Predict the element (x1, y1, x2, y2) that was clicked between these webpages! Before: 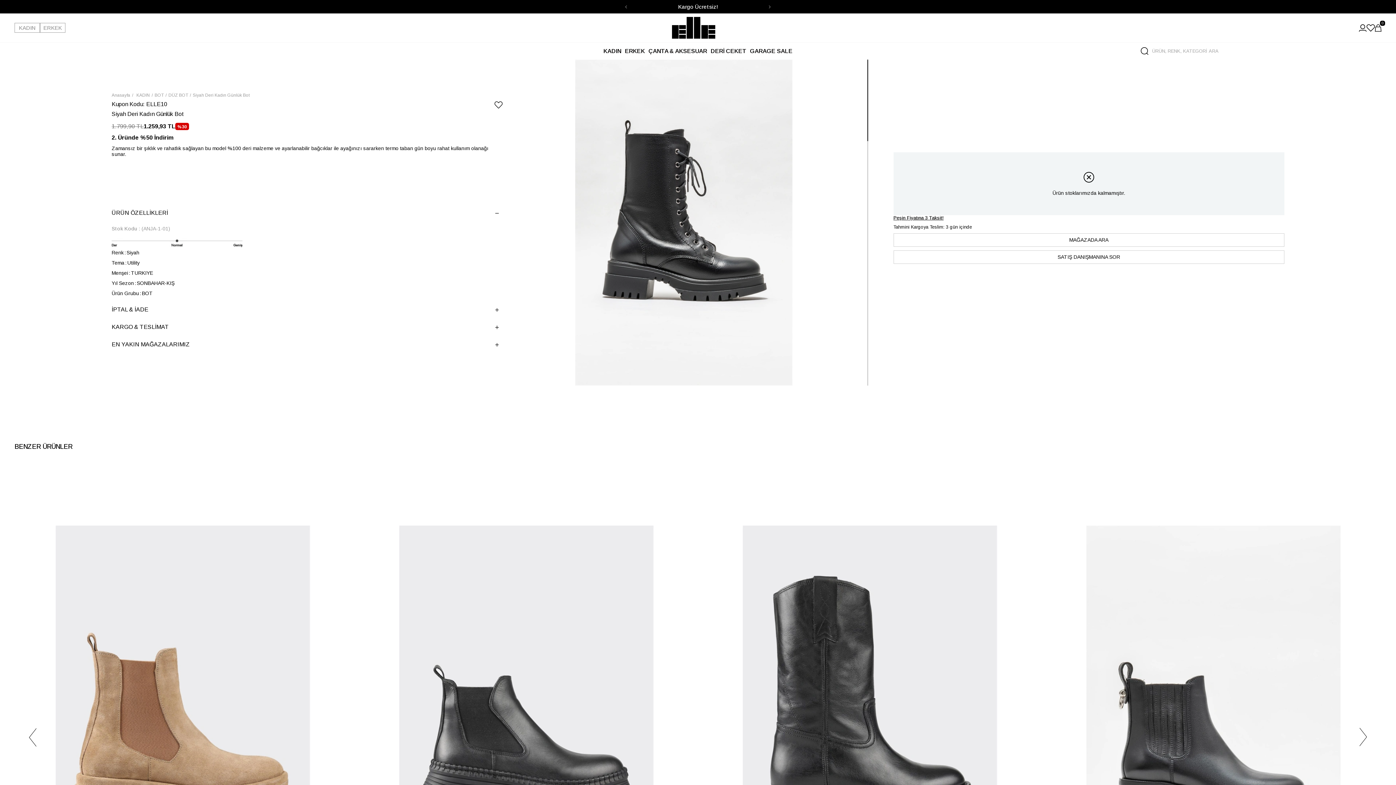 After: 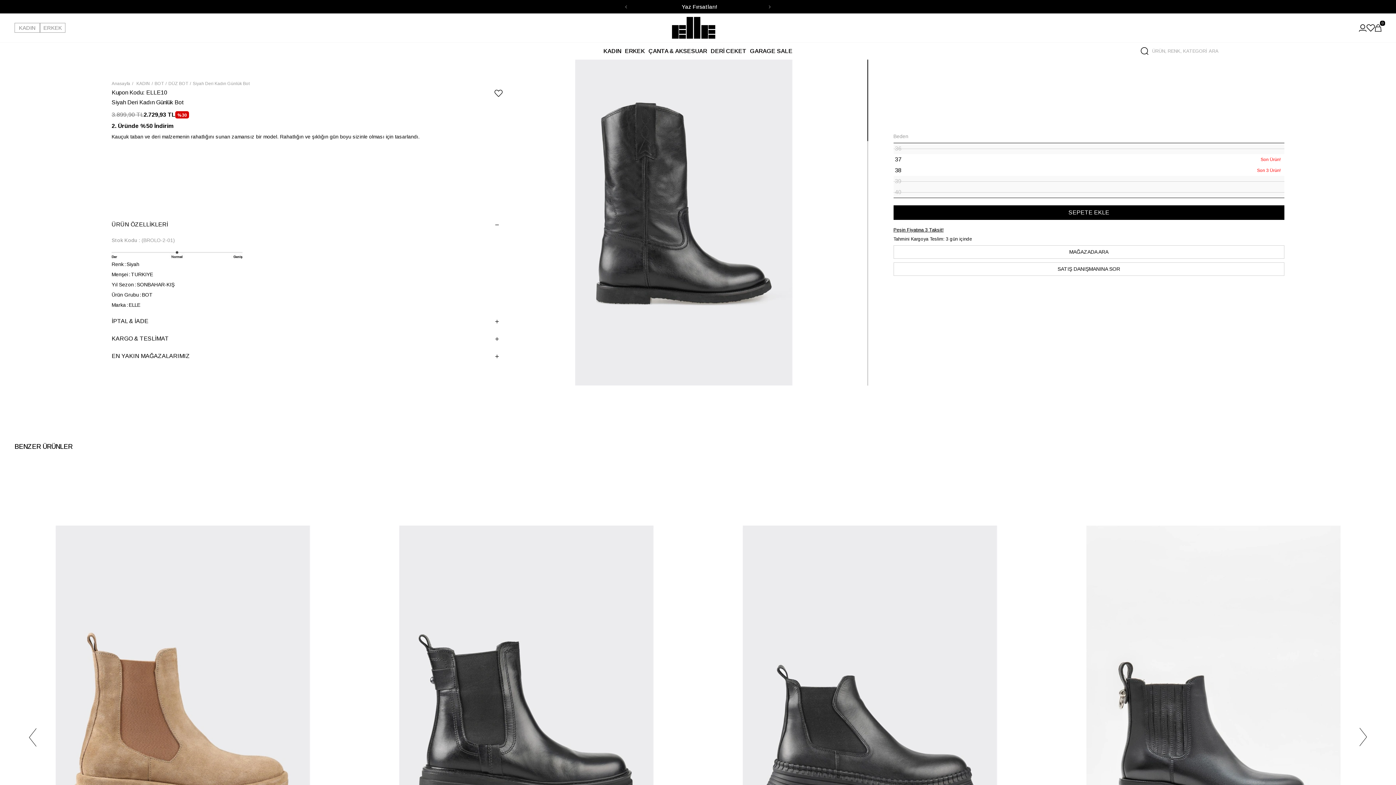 Action: bbox: (701, 464, 1038, 968)